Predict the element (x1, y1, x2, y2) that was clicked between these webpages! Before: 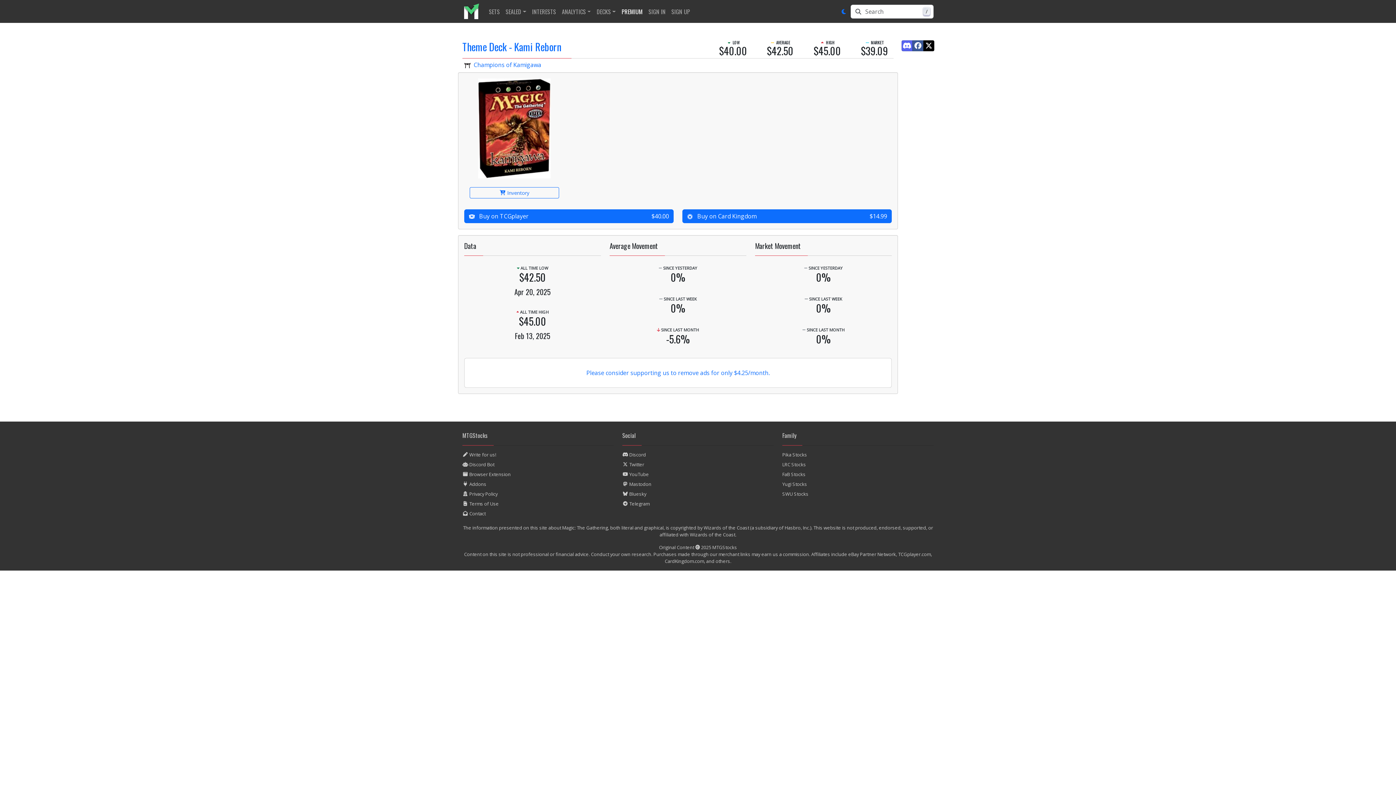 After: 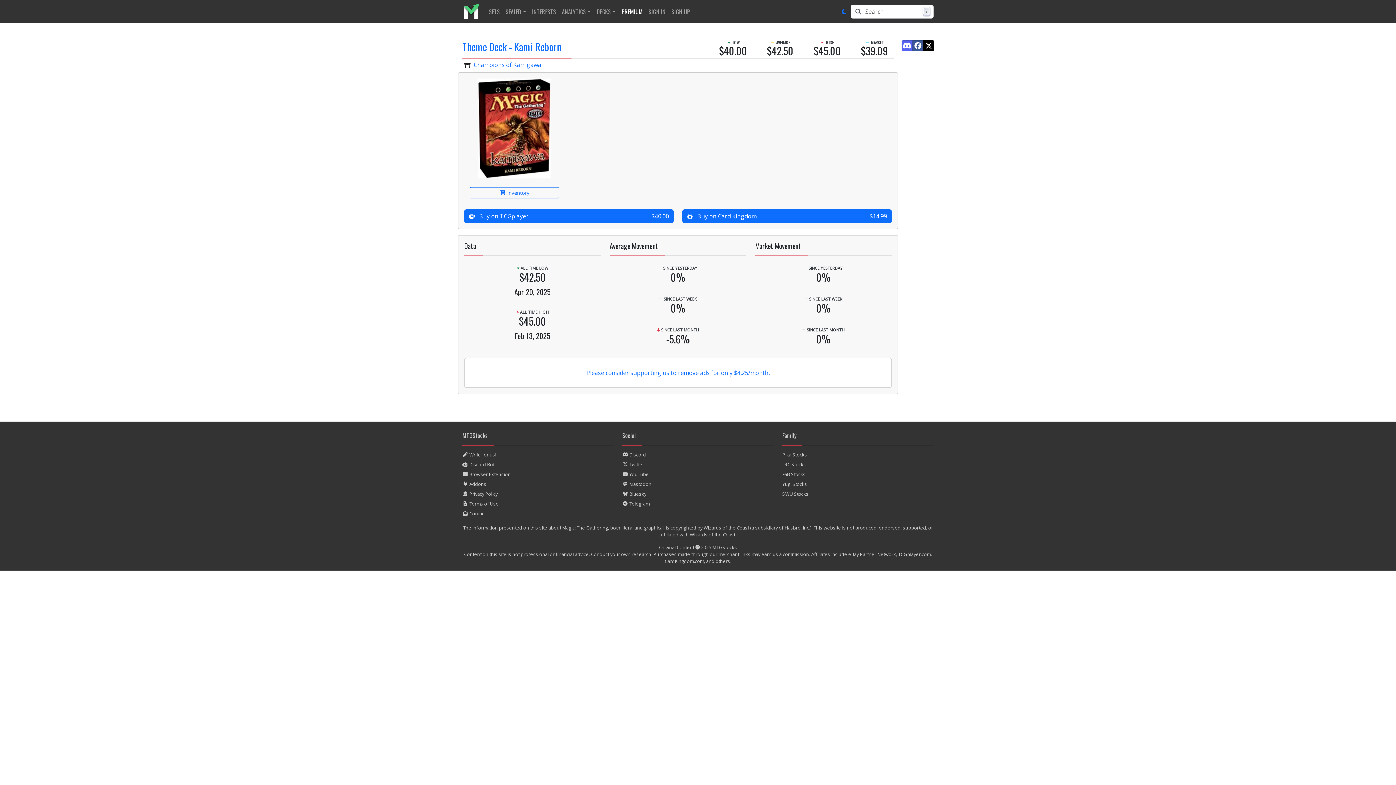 Action: bbox: (901, 40, 912, 51) label: Find us on Discord